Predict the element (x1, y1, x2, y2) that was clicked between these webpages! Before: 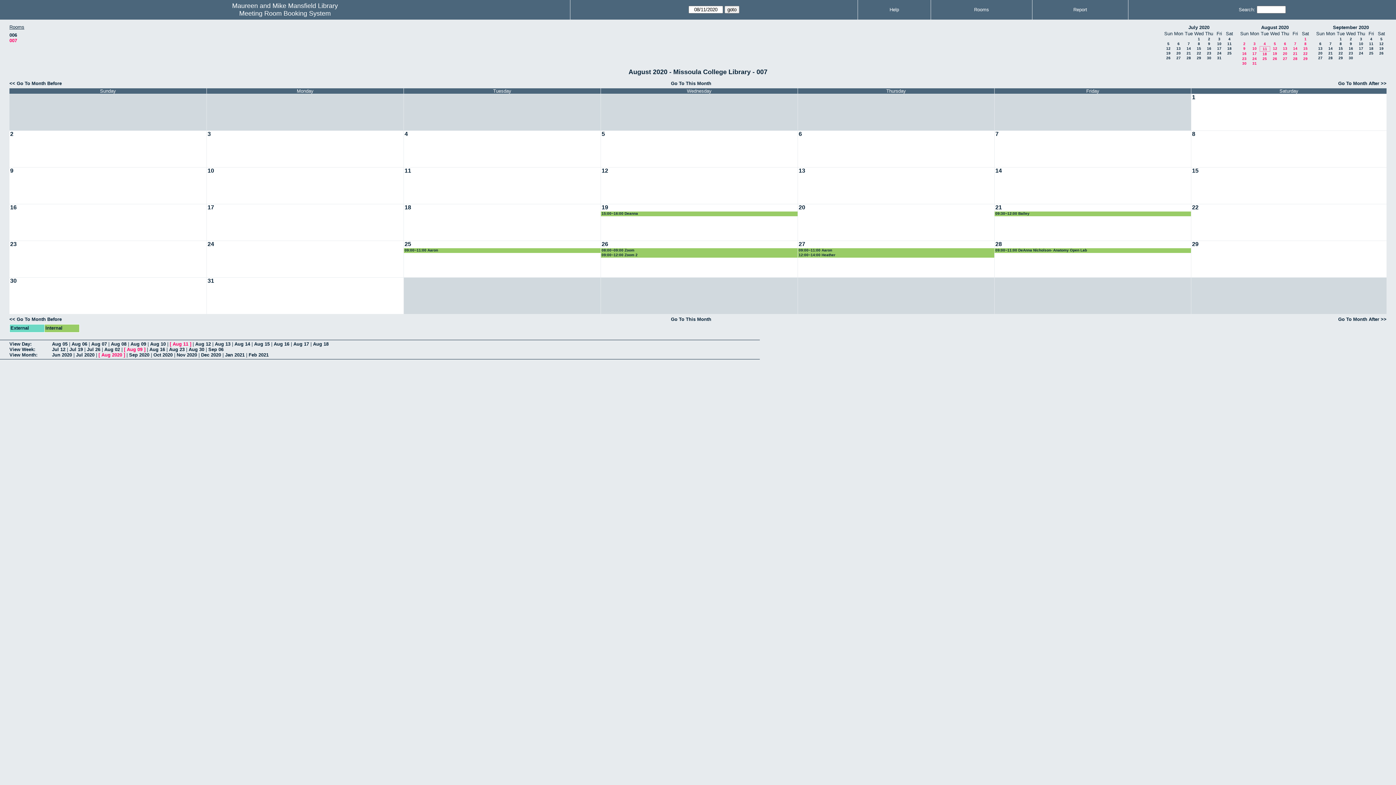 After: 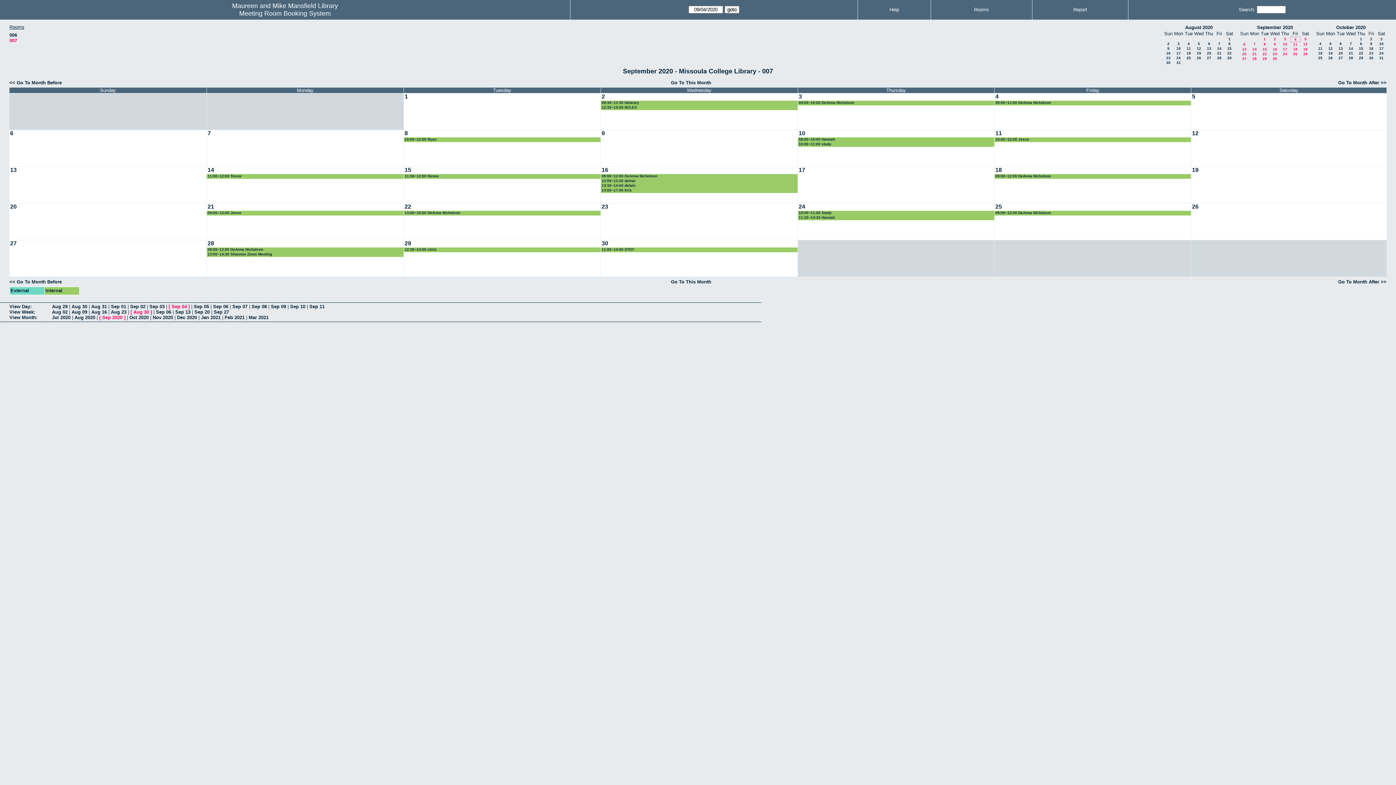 Action: label: 4 bbox: (1370, 37, 1372, 41)